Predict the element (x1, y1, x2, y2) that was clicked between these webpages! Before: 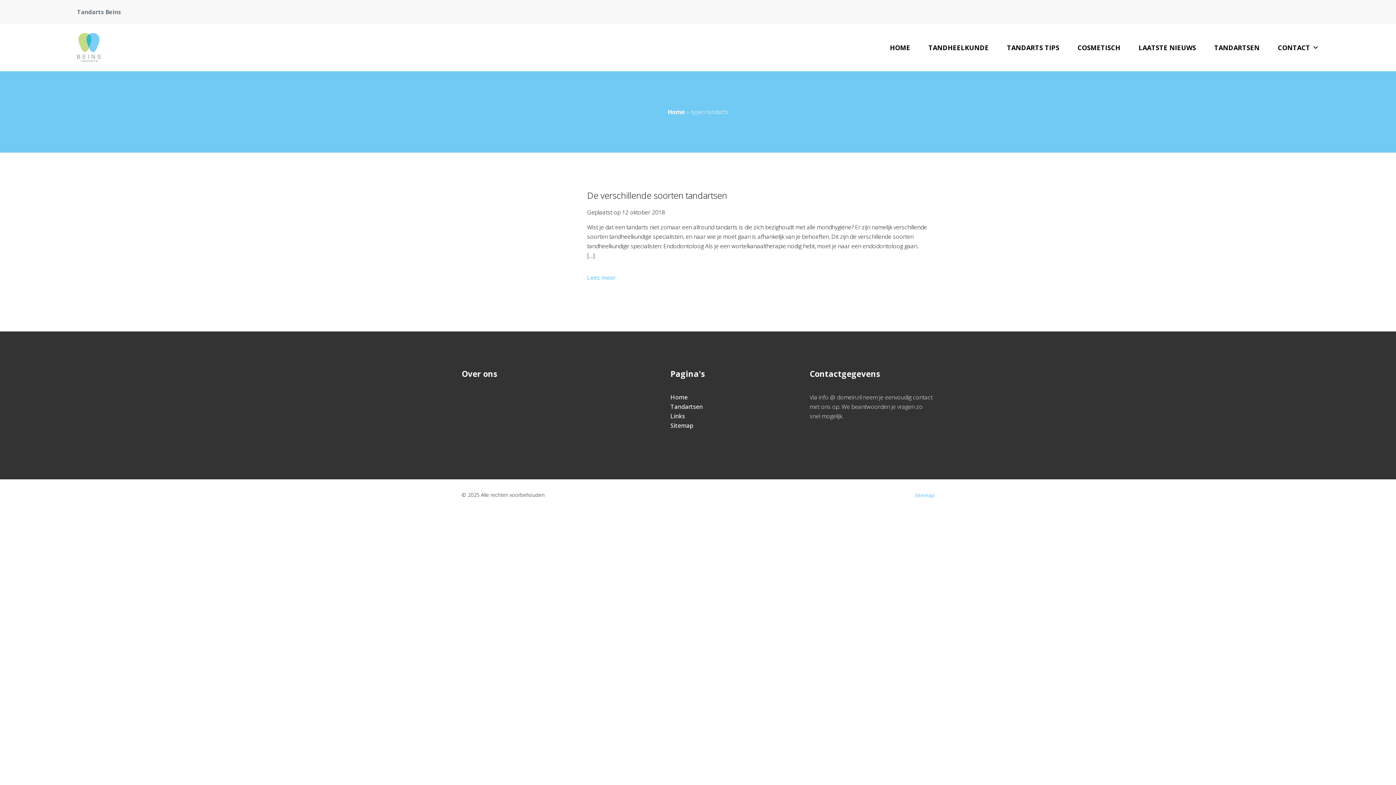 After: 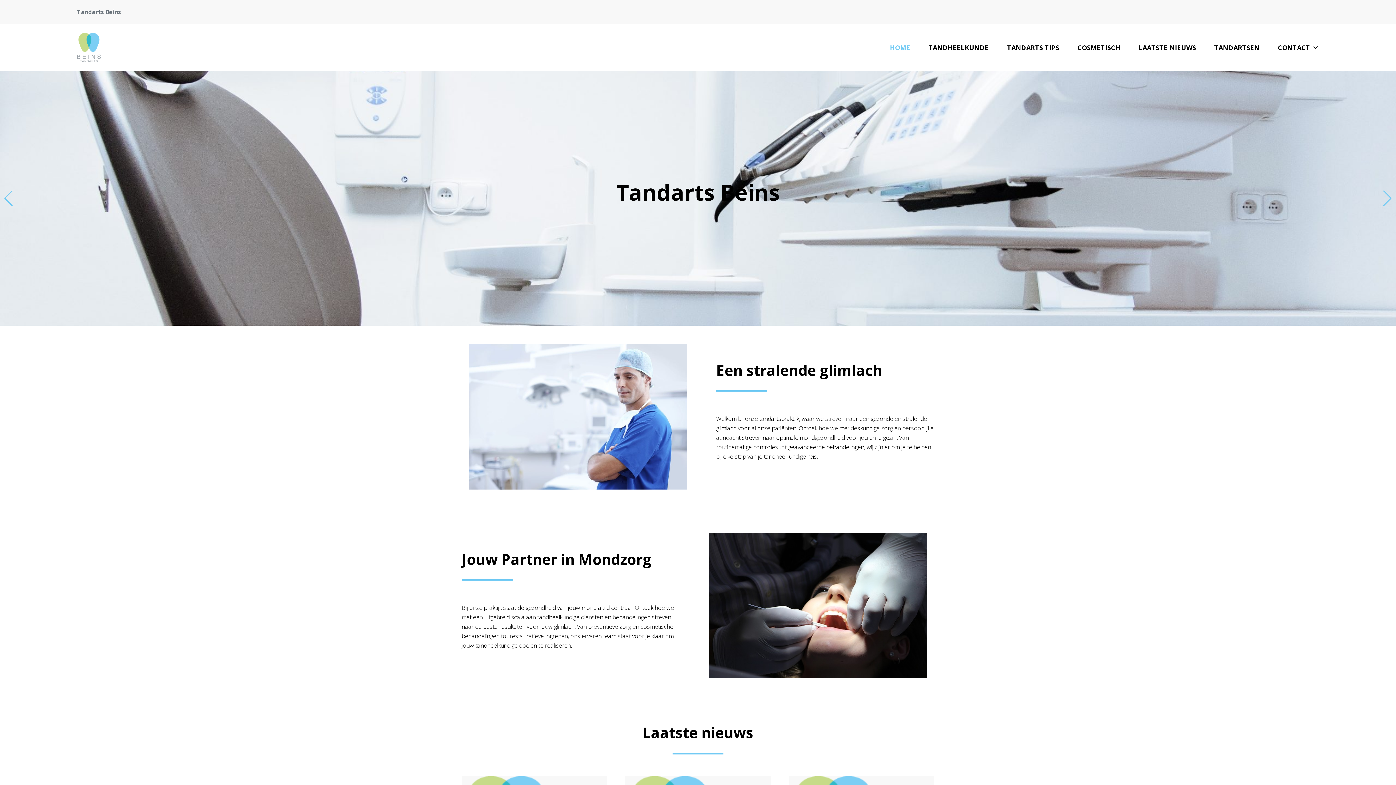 Action: bbox: (77, 33, 100, 62)